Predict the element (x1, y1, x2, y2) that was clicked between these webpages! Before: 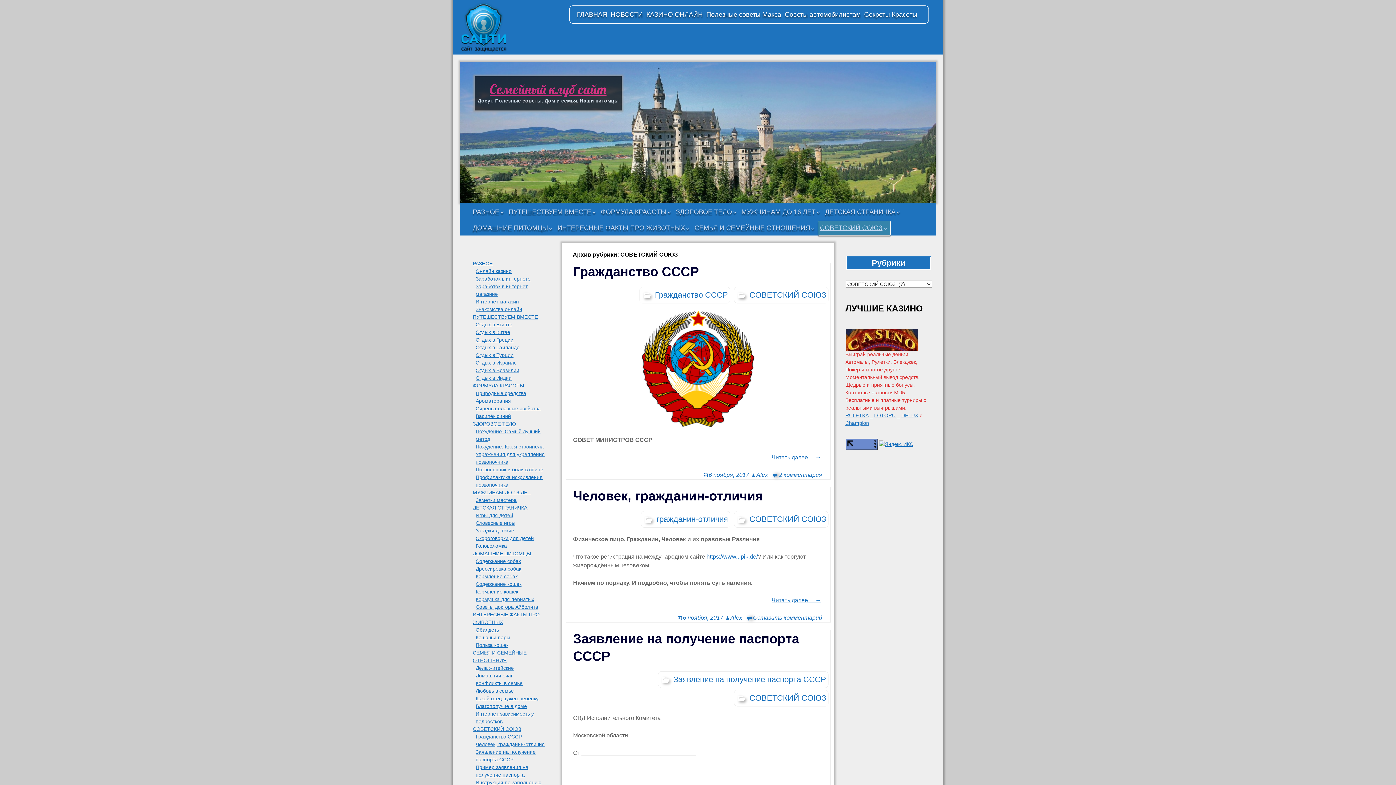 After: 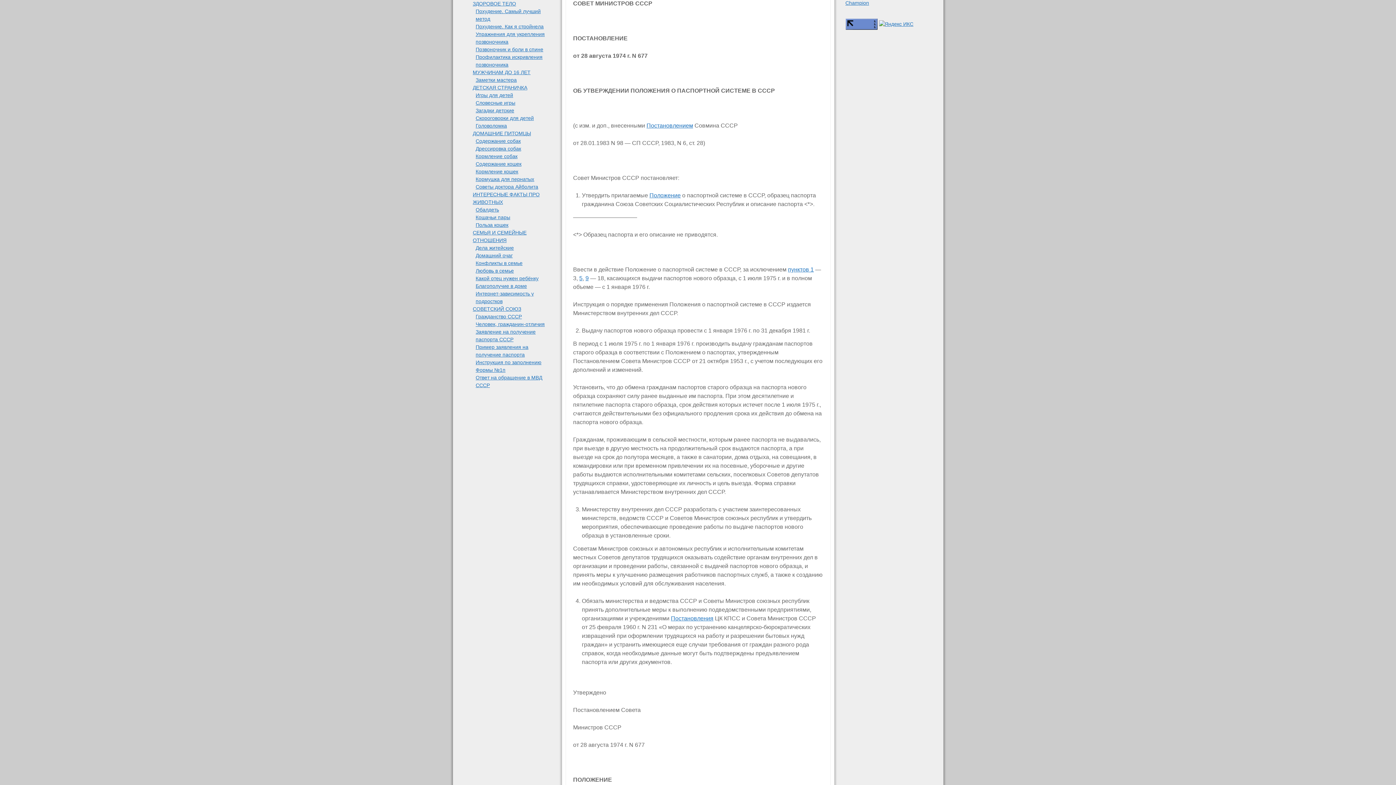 Action: label: Читать далее… → bbox: (771, 454, 821, 460)